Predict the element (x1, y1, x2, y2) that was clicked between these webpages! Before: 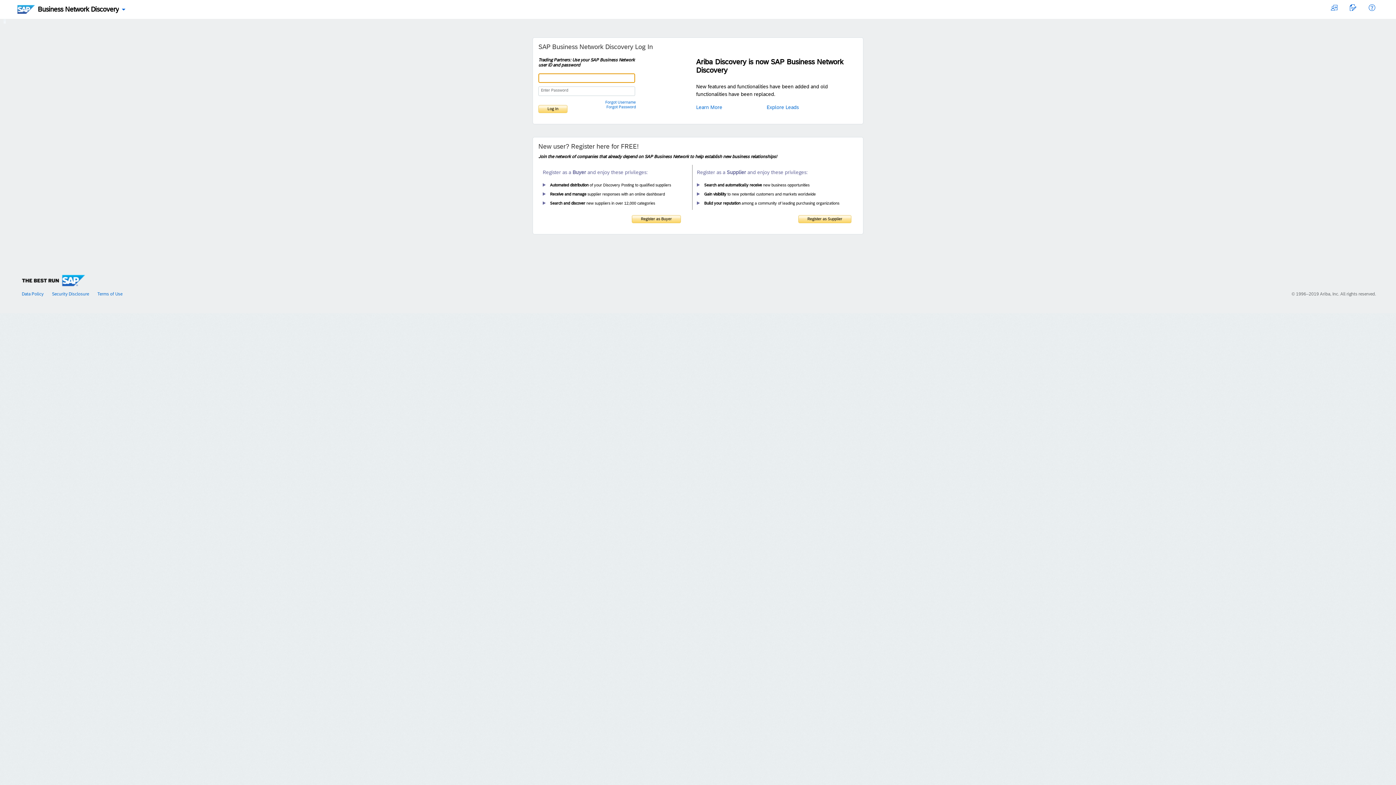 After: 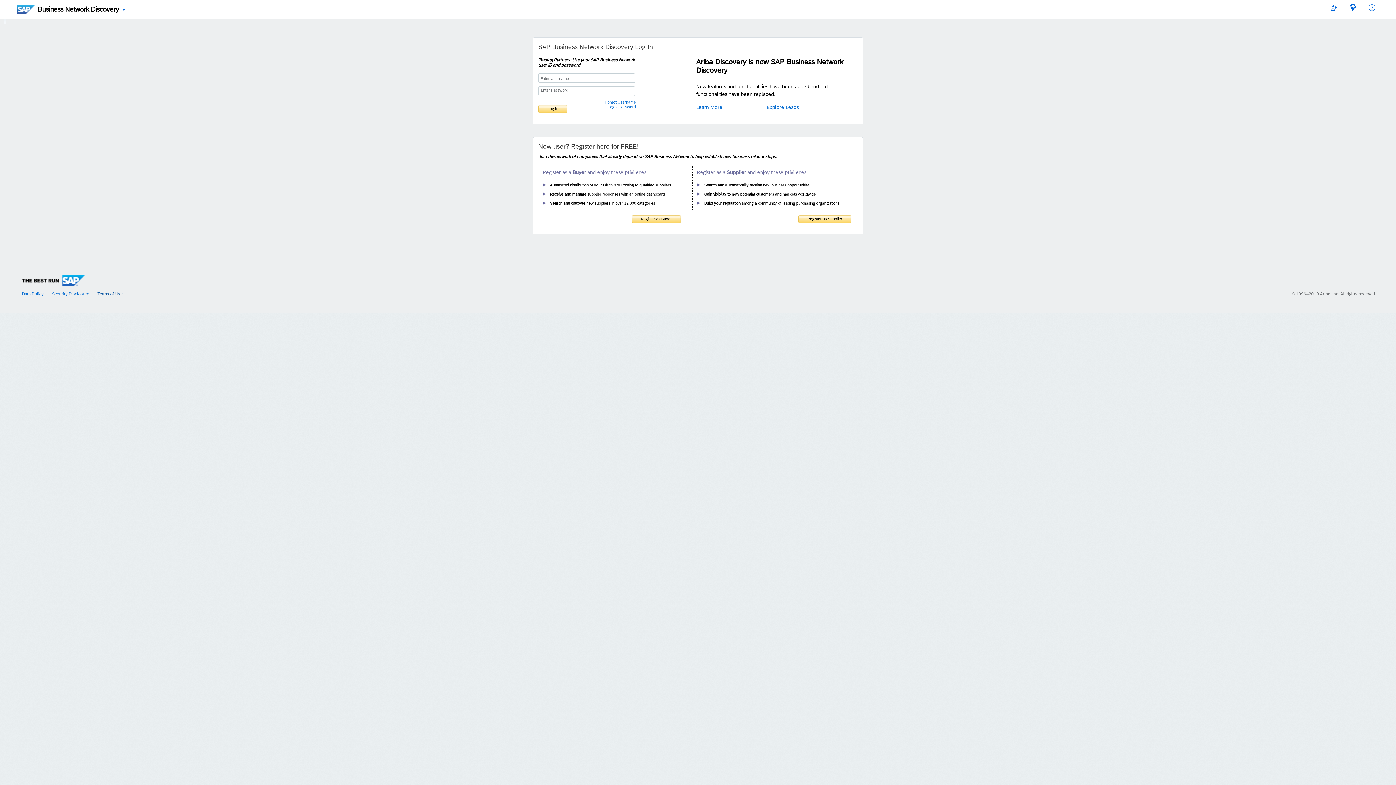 Action: bbox: (97, 291, 122, 296) label: Terms of Use